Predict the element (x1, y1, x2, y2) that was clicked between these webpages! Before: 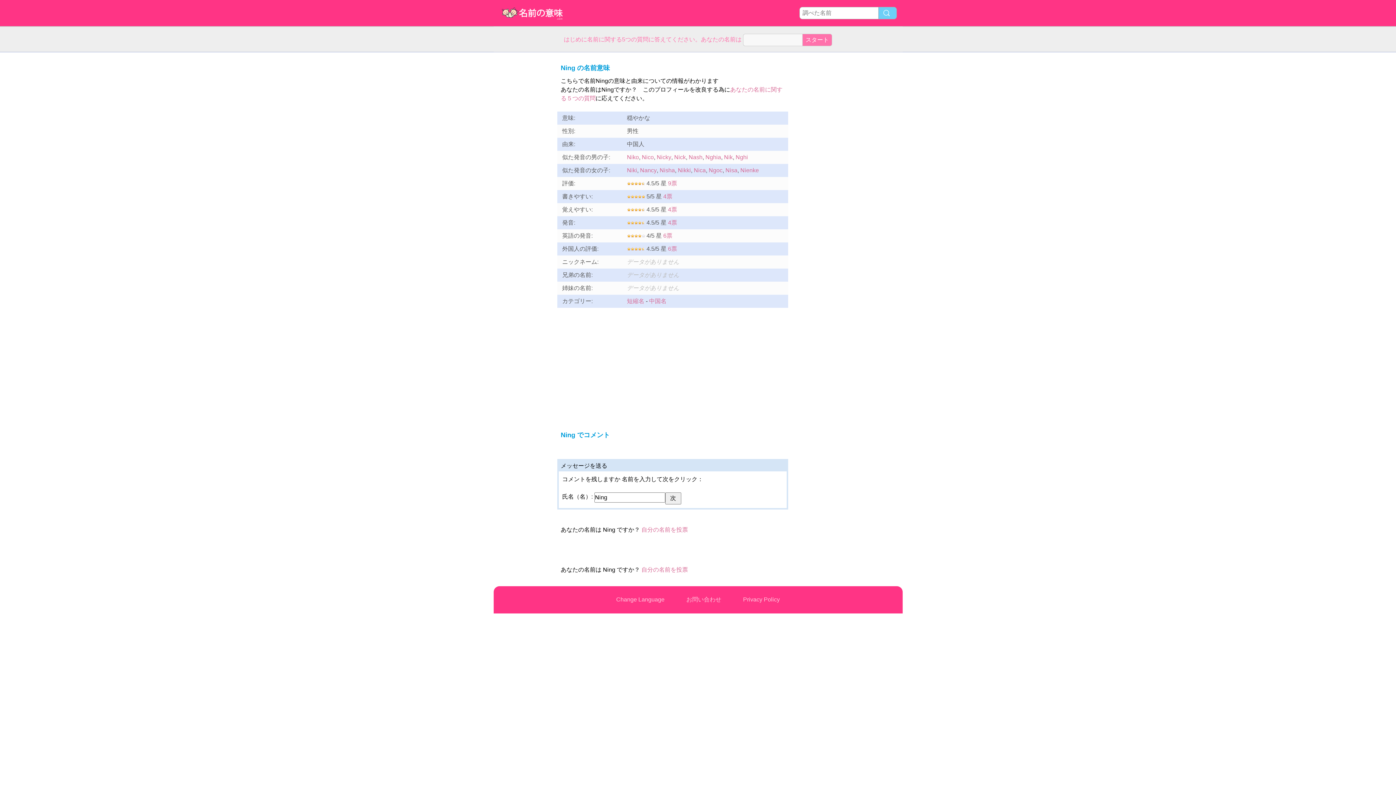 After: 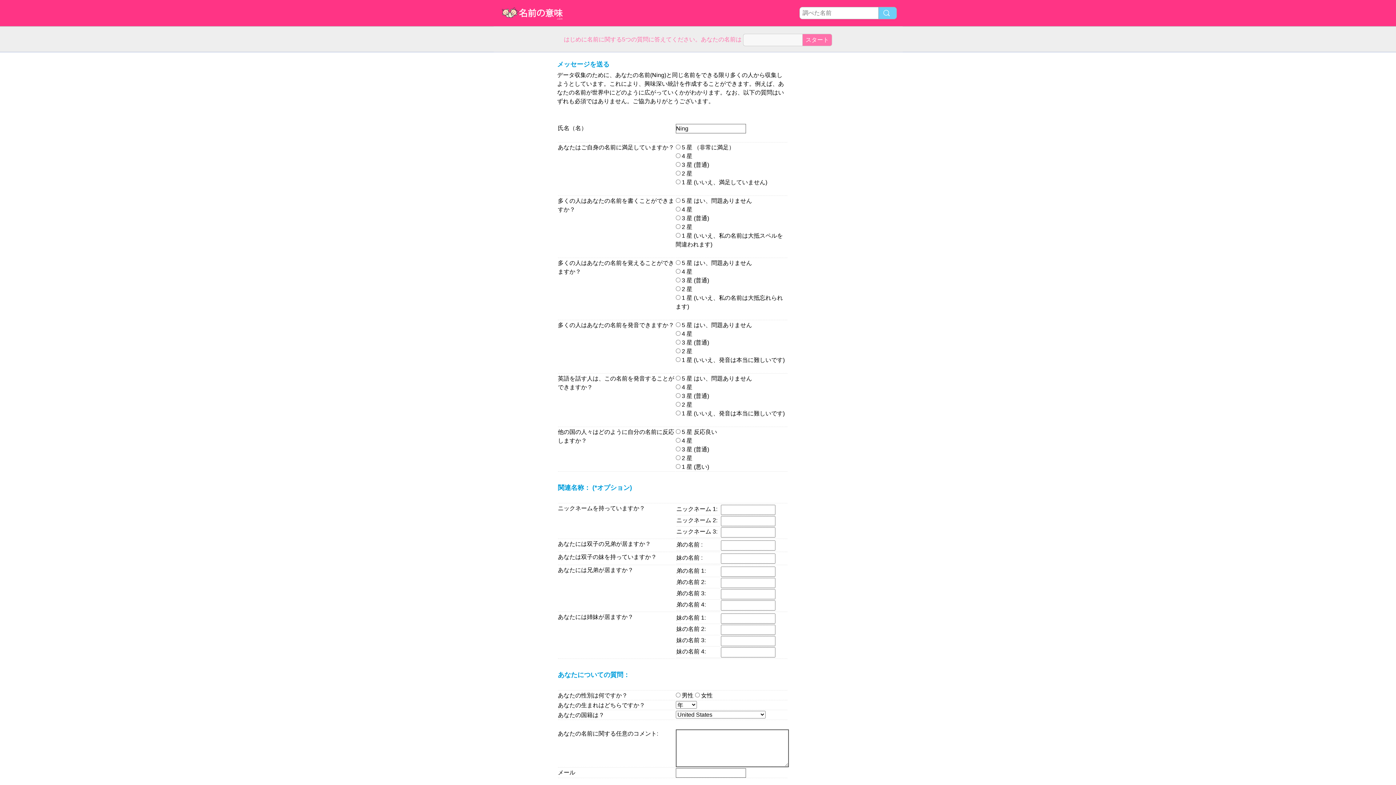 Action: bbox: (663, 232, 672, 238) label: 6票